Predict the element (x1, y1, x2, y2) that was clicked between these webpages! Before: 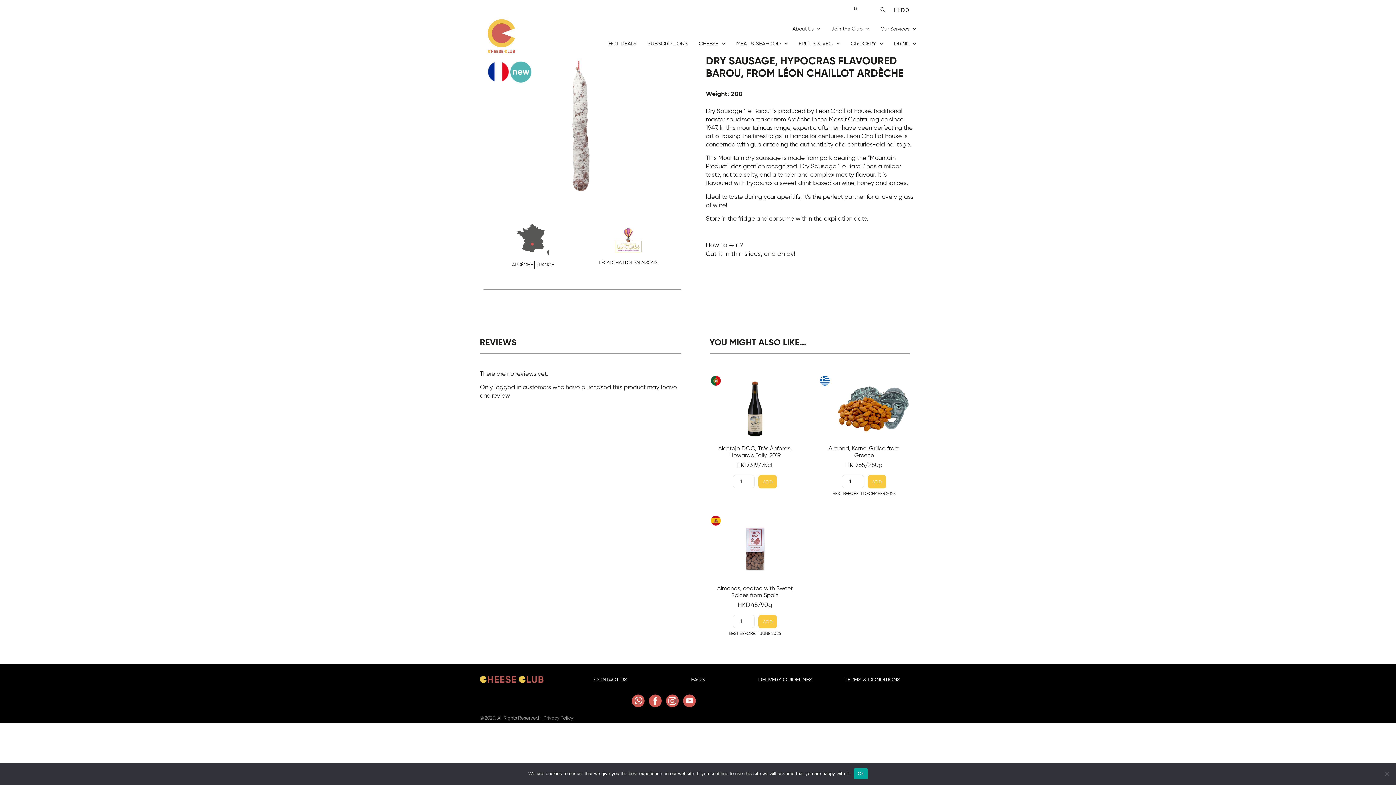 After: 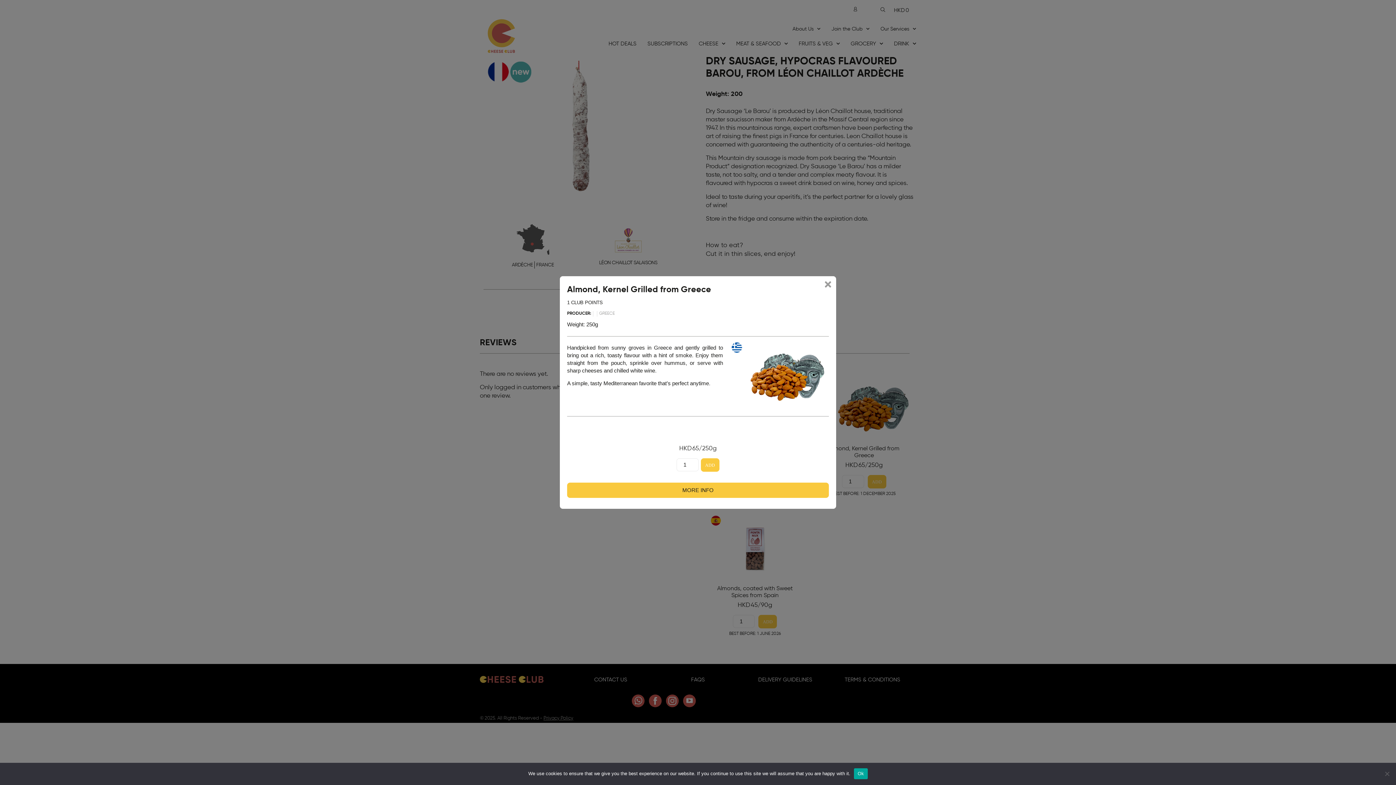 Action: bbox: (818, 438, 909, 444)